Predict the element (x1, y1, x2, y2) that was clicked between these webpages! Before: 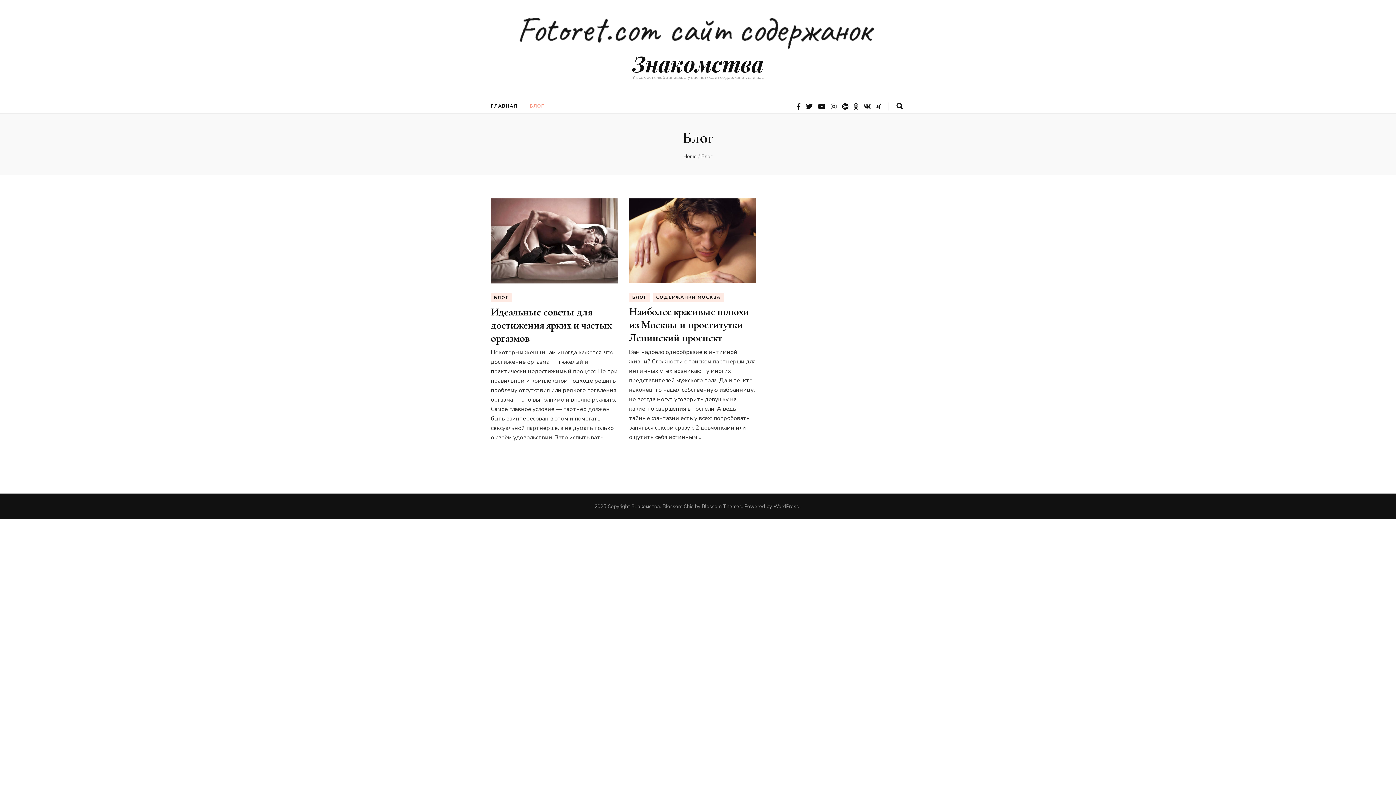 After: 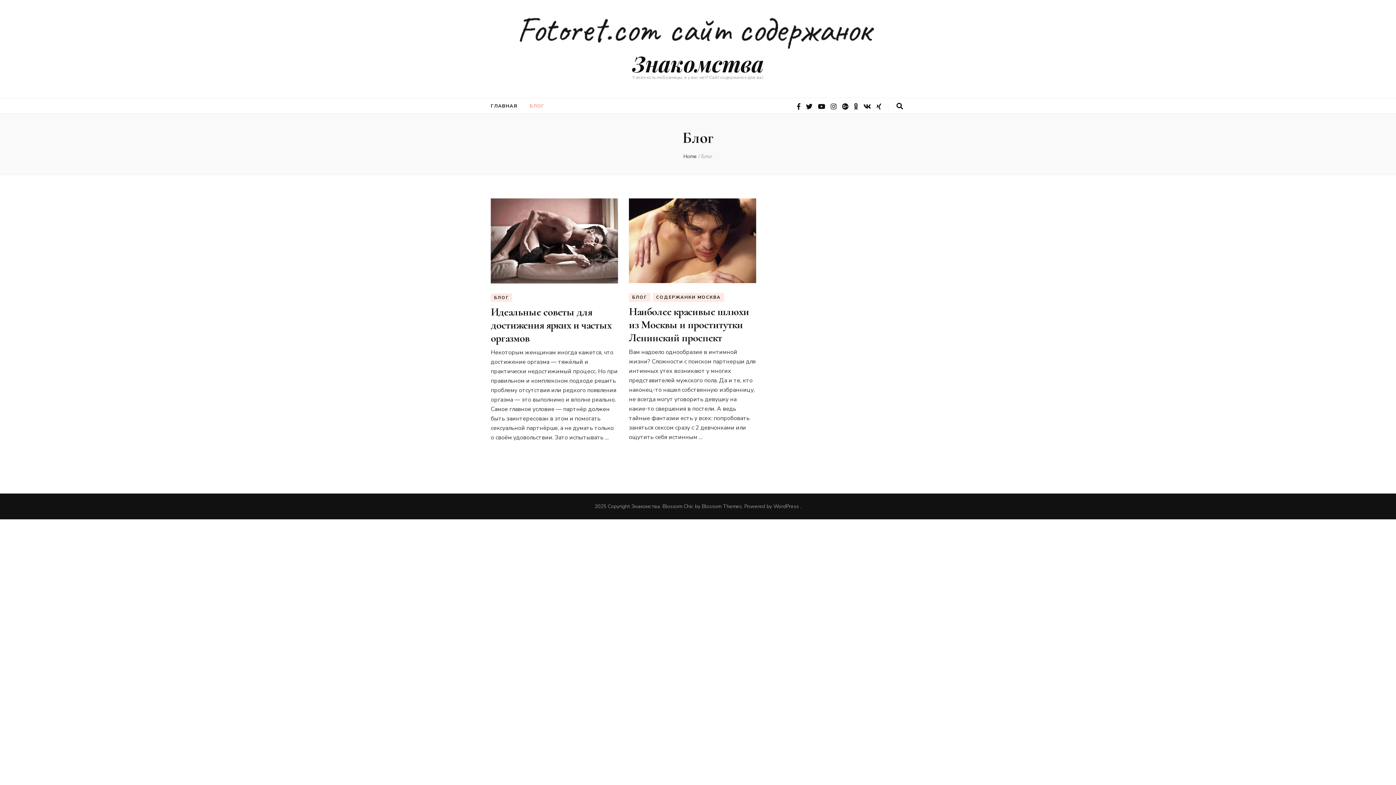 Action: bbox: (629, 293, 650, 302) label: БЛОГ